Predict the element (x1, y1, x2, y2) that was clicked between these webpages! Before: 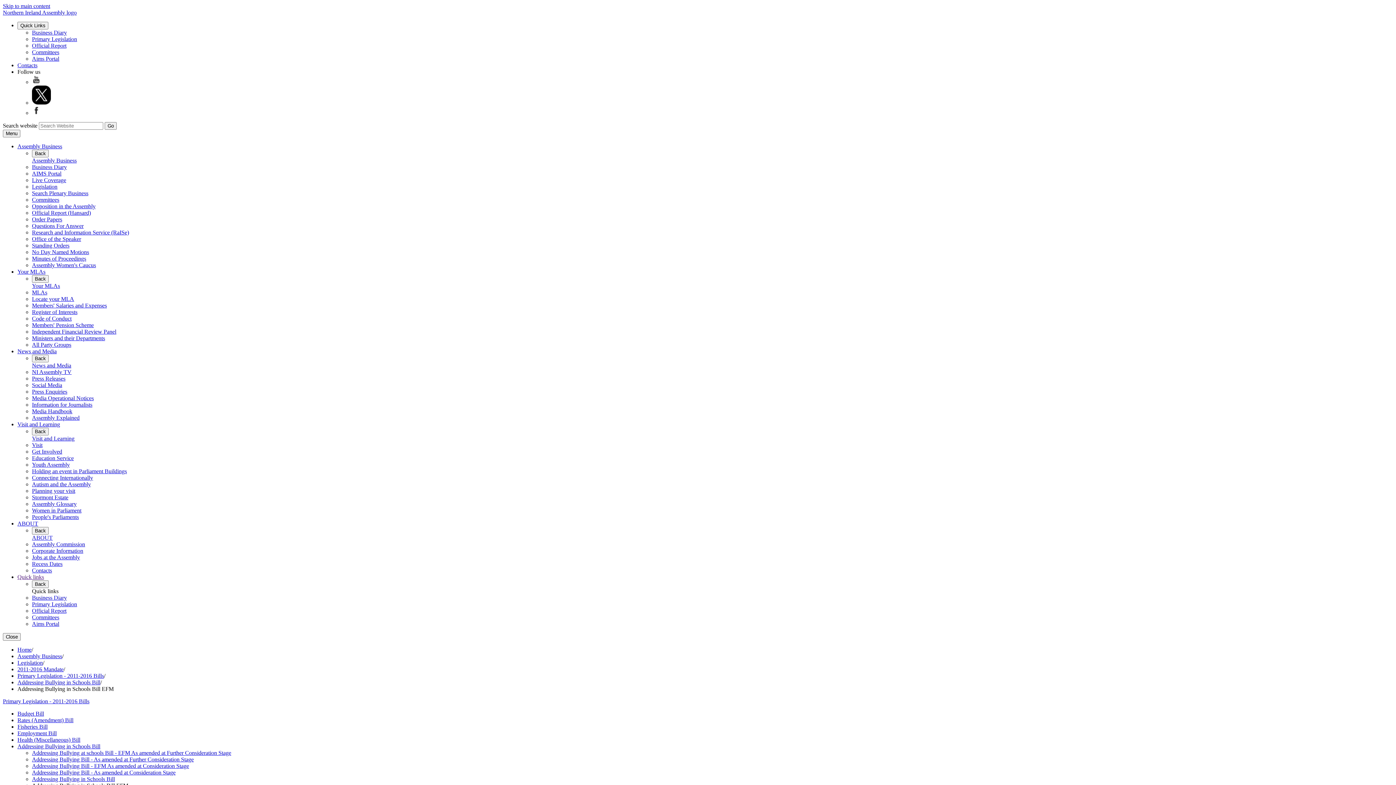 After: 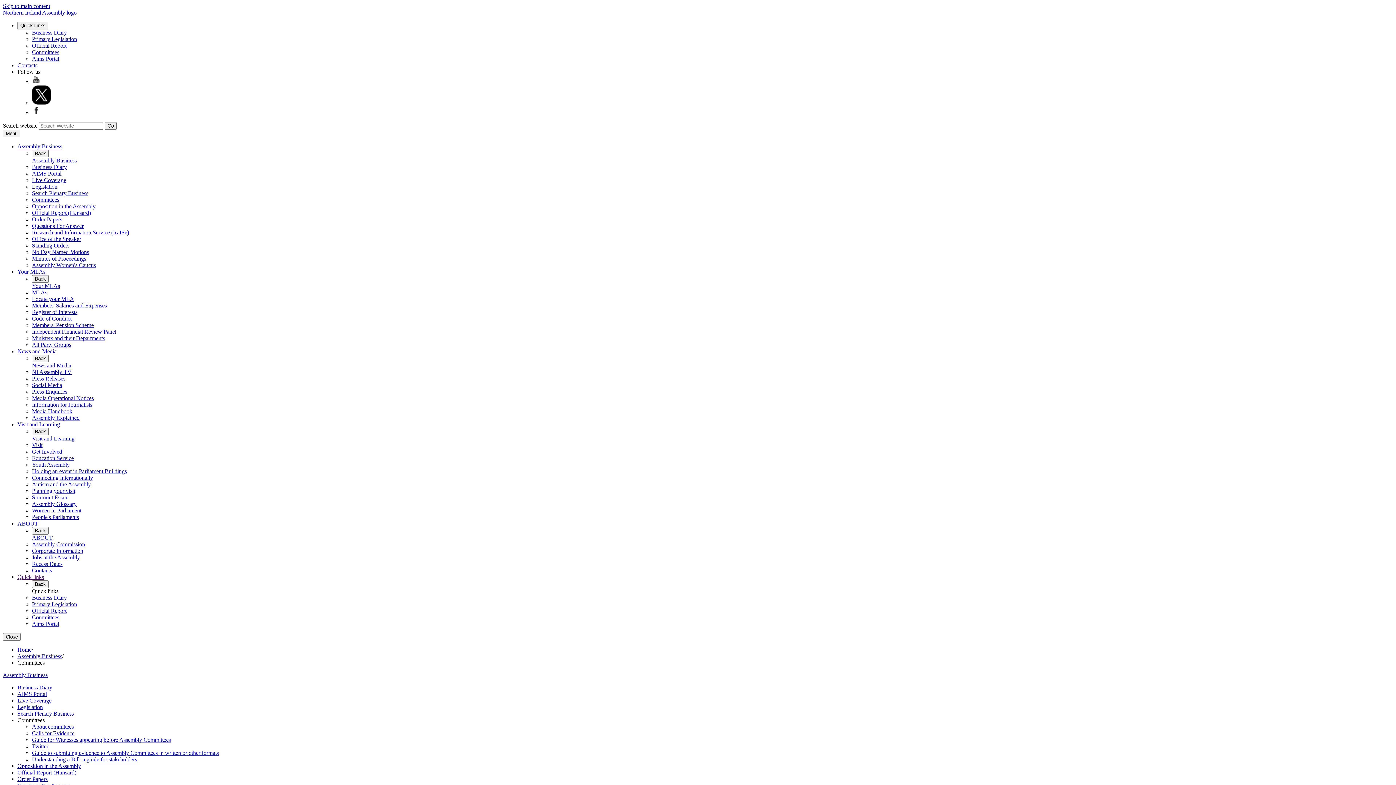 Action: label: Committees bbox: (32, 614, 59, 620)